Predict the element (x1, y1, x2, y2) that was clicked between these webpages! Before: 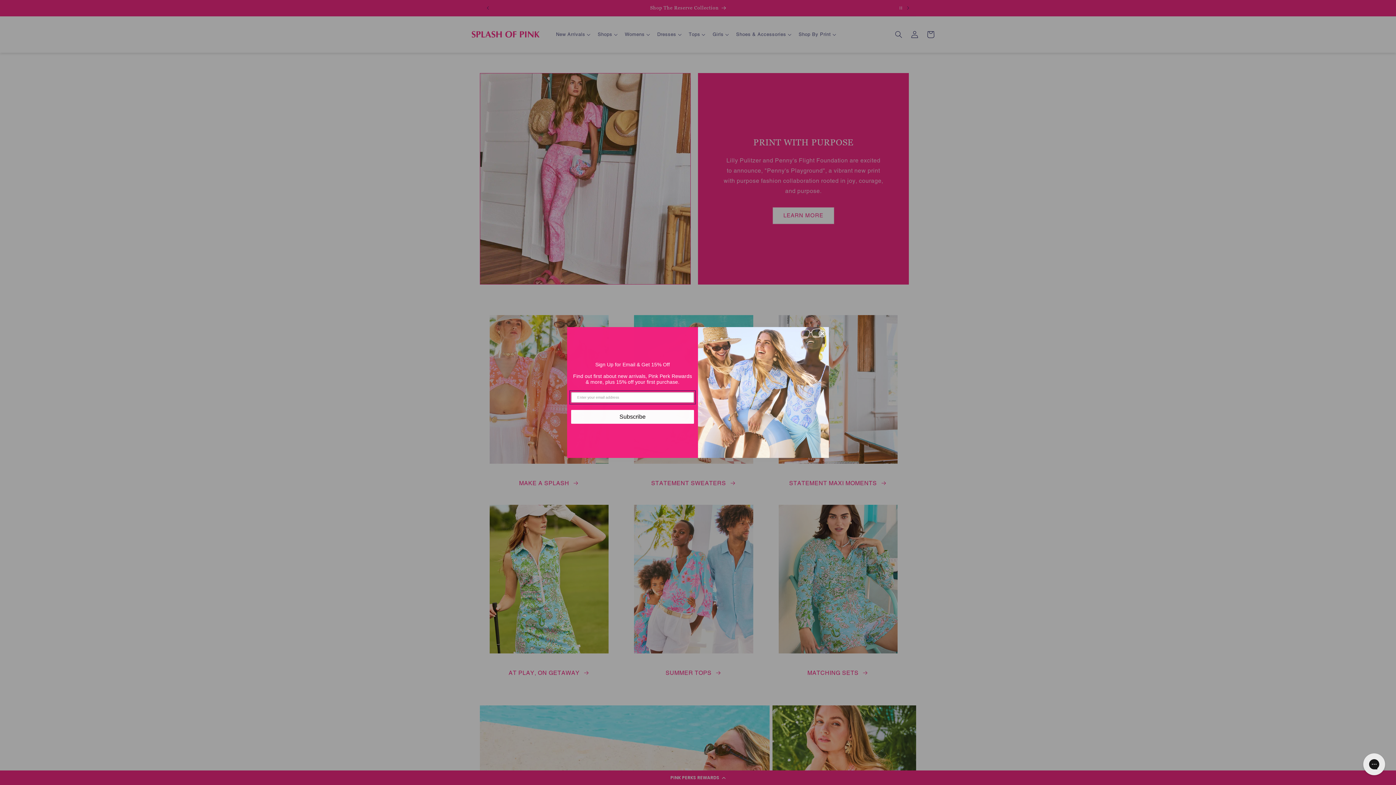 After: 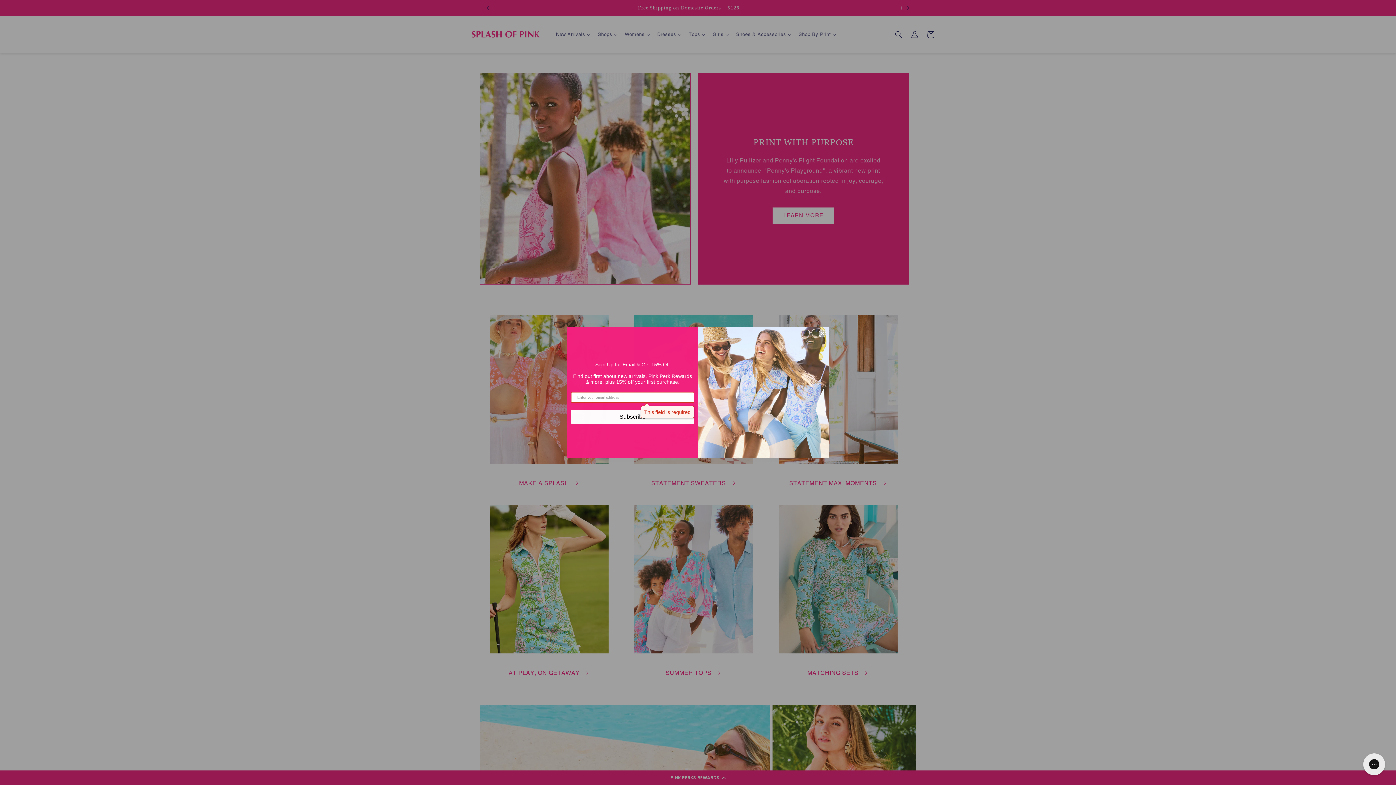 Action: label: Subscribe bbox: (571, 410, 694, 423)